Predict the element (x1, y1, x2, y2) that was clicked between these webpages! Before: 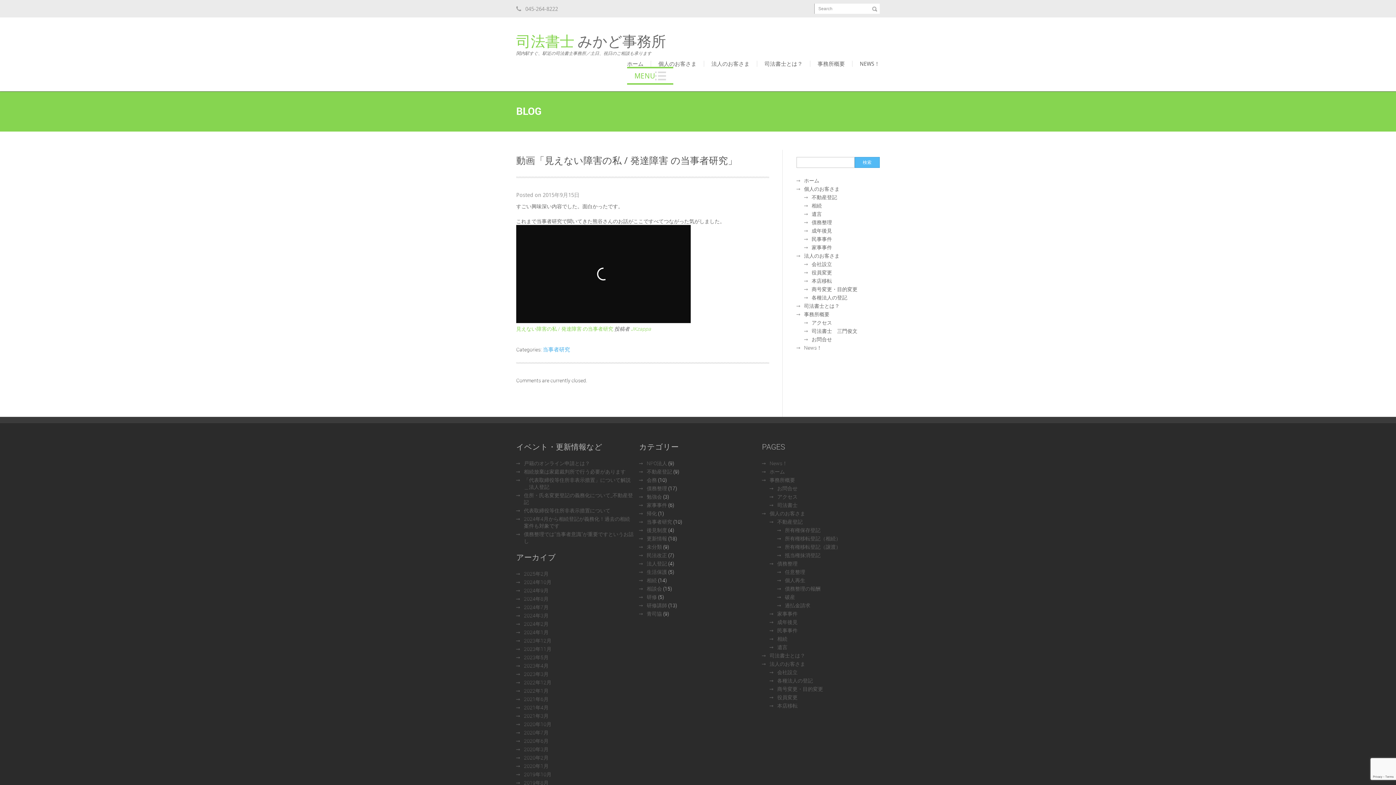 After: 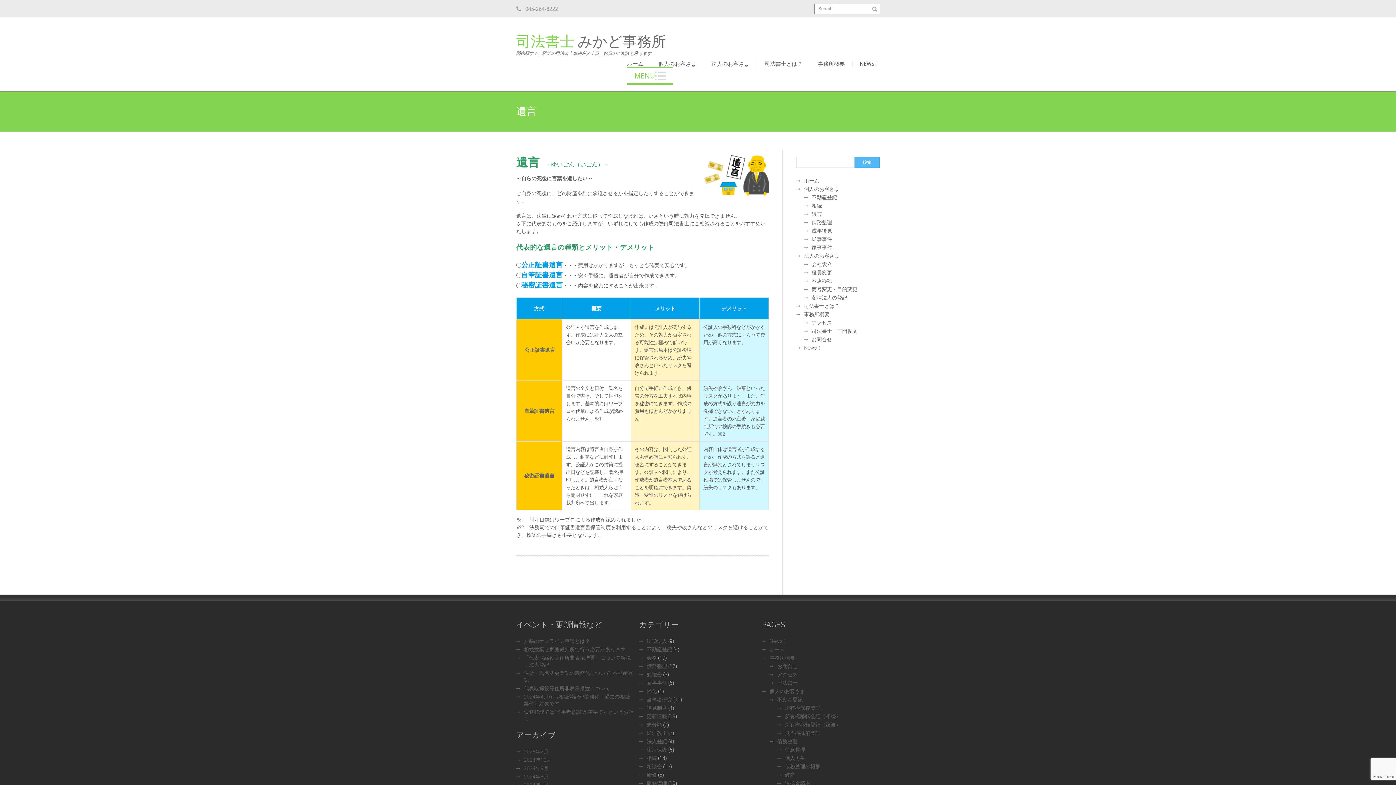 Action: bbox: (811, 210, 822, 217) label: 遺言